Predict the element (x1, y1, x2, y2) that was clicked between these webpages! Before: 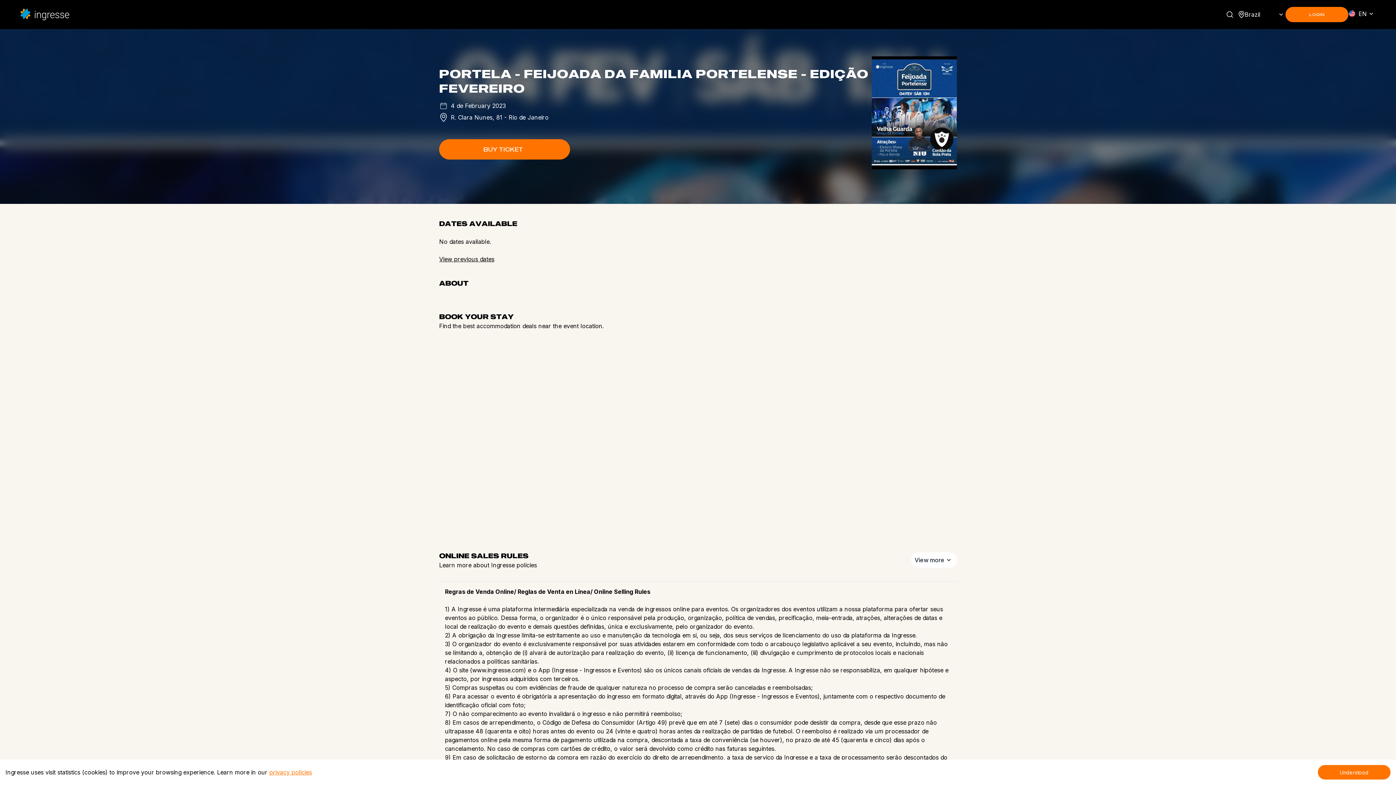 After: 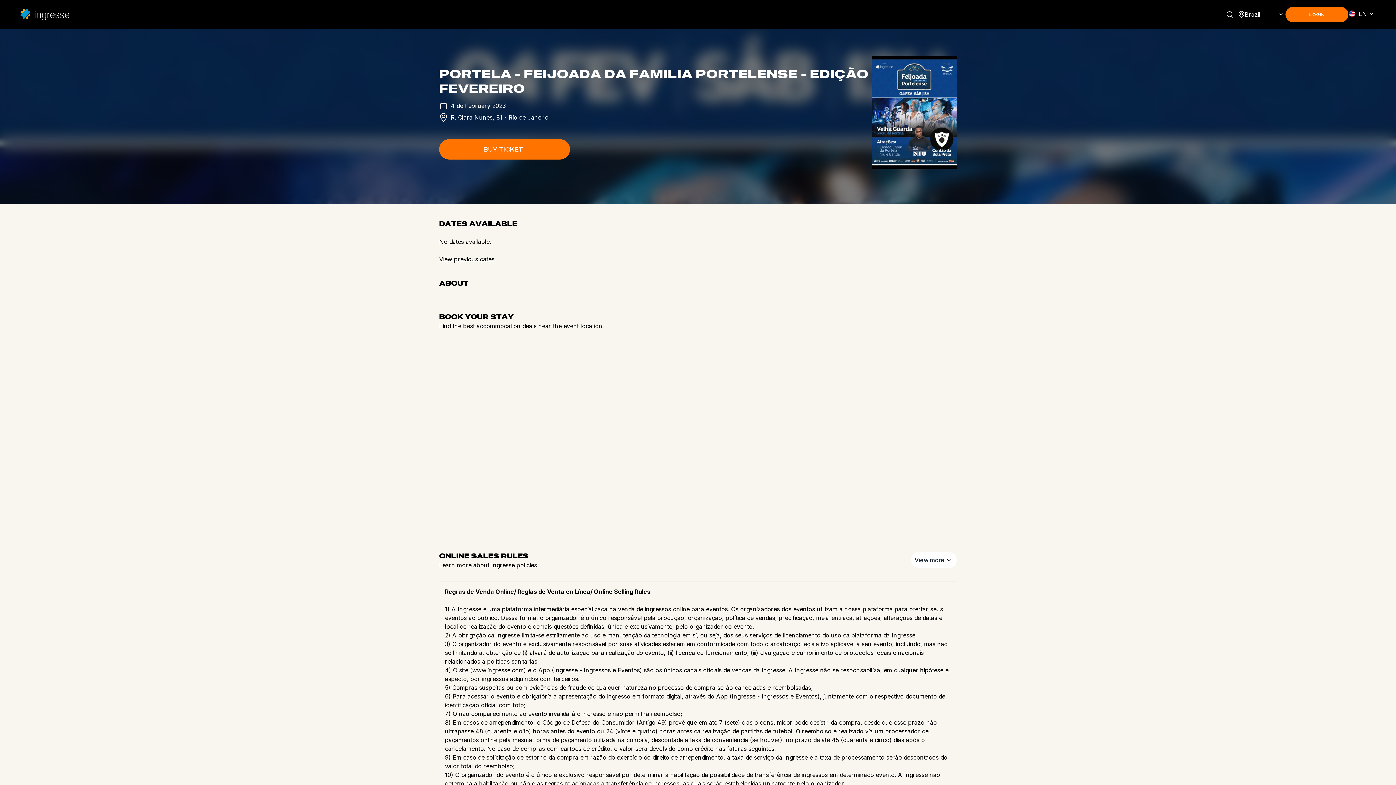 Action: label: Accept cookies bbox: (1318, 765, 1390, 780)